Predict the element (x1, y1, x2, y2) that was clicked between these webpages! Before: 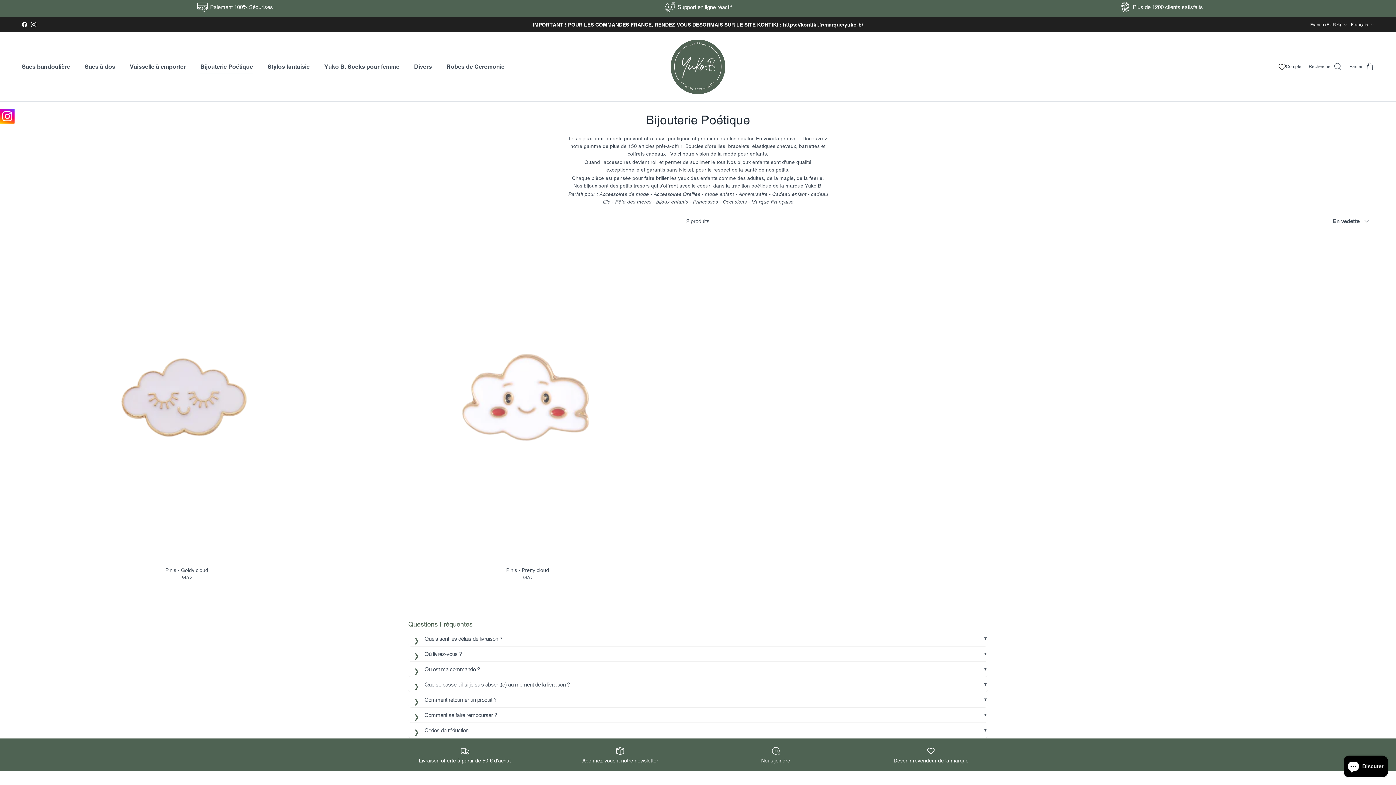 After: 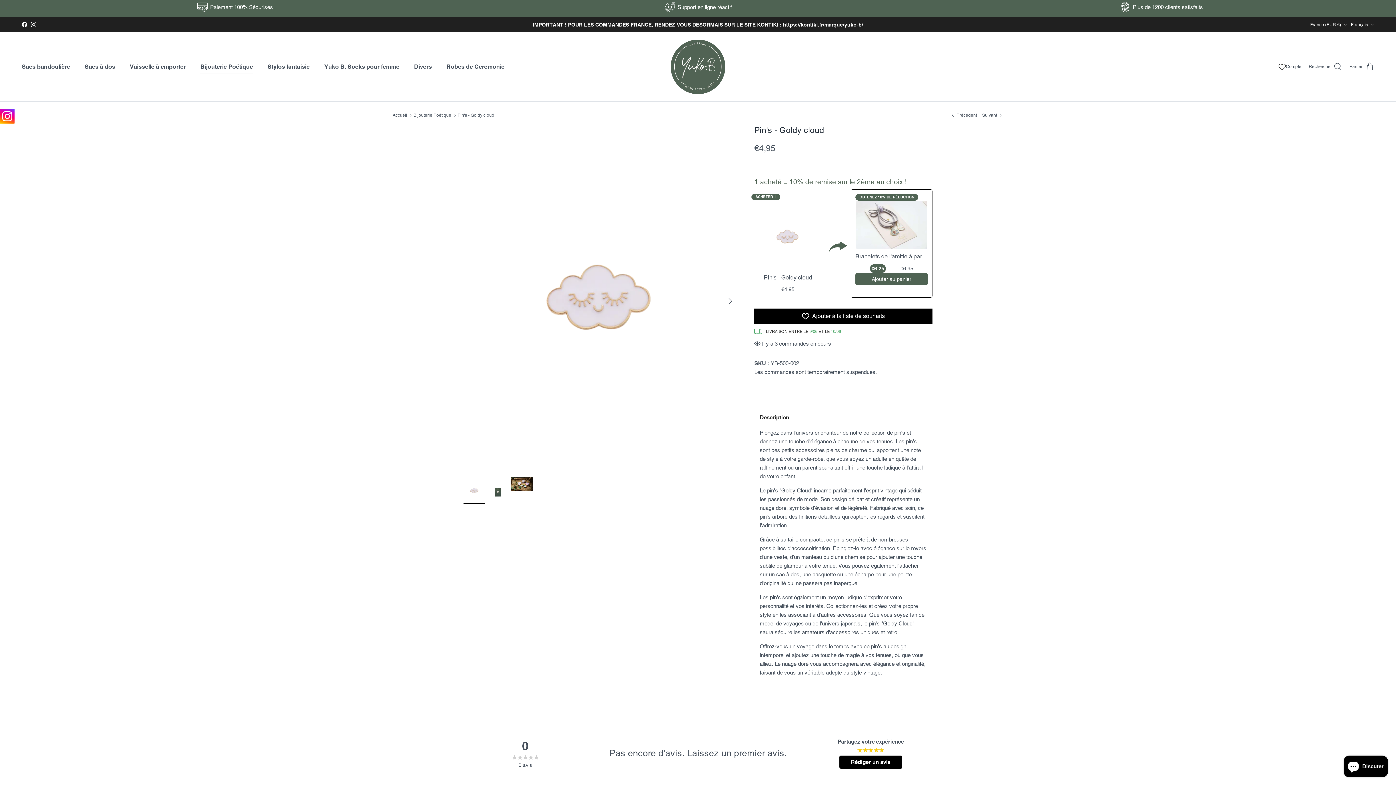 Action: bbox: (21, 233, 351, 563)